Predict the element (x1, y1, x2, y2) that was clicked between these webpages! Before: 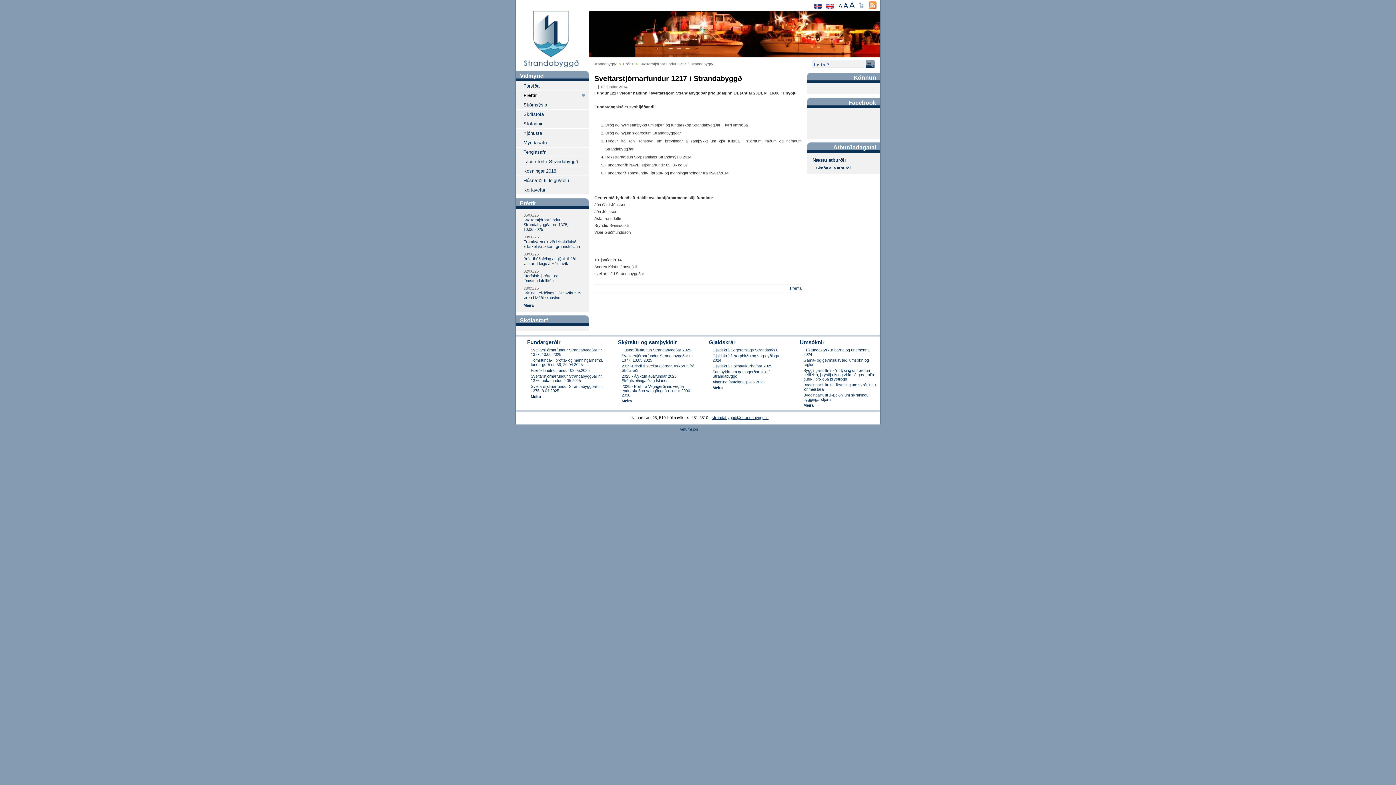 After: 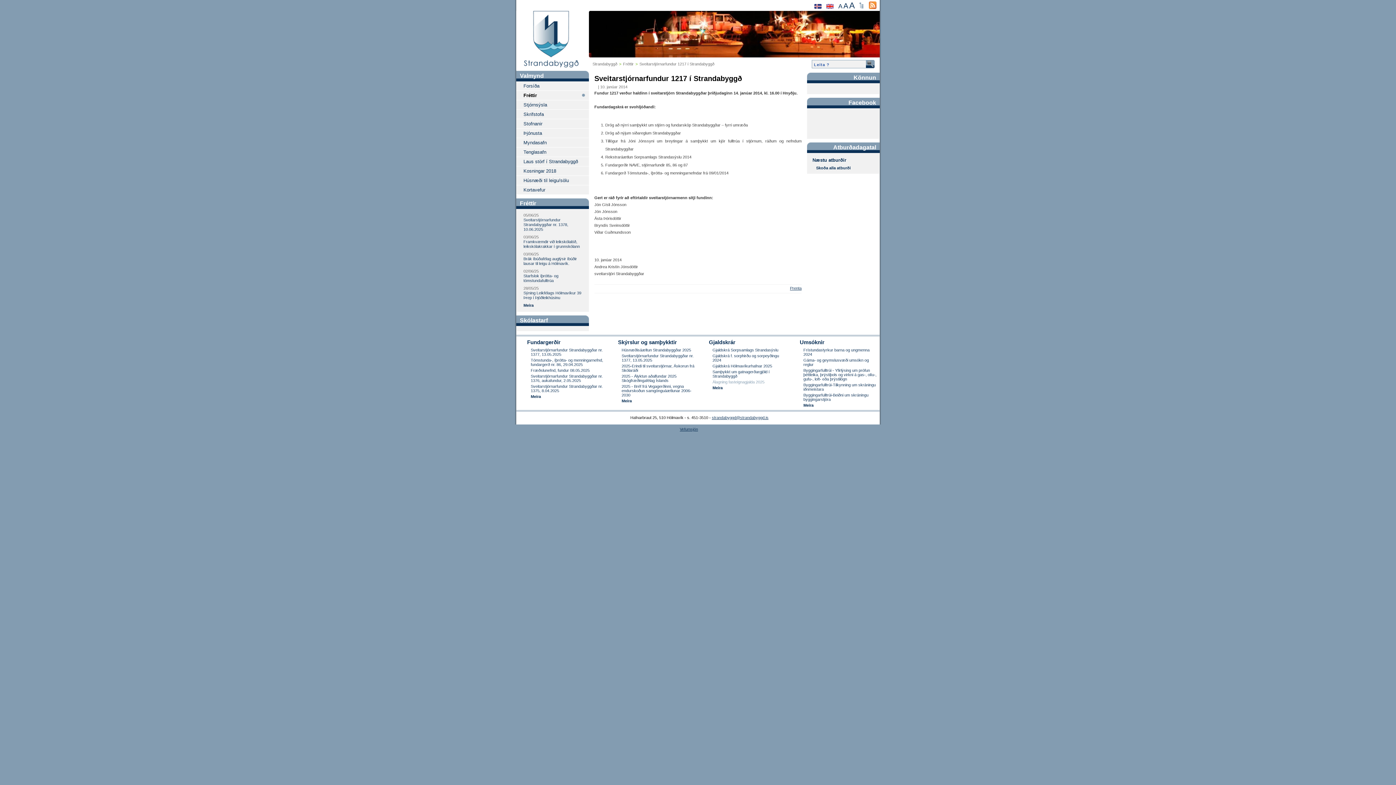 Action: label: Álagning fasteignagjalda 2025 bbox: (712, 380, 764, 384)